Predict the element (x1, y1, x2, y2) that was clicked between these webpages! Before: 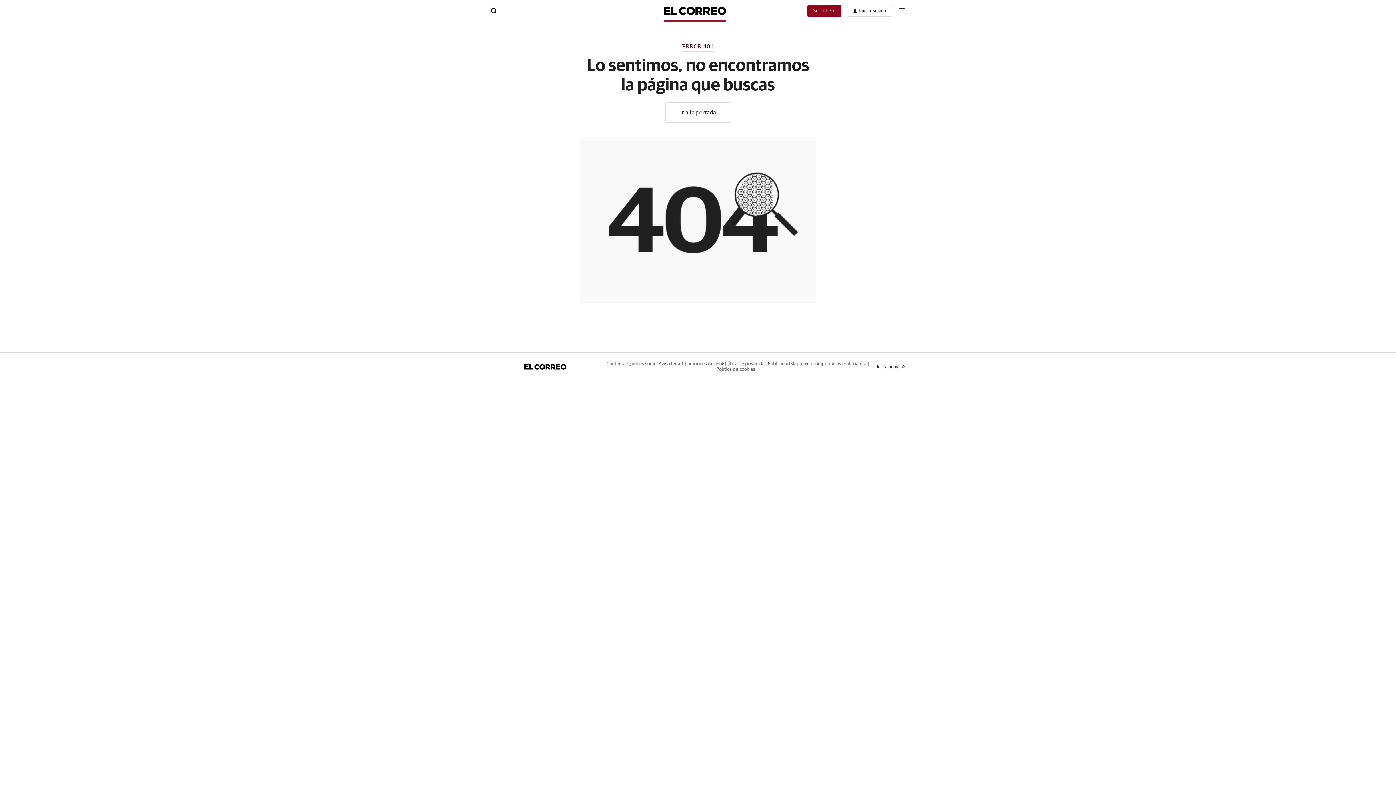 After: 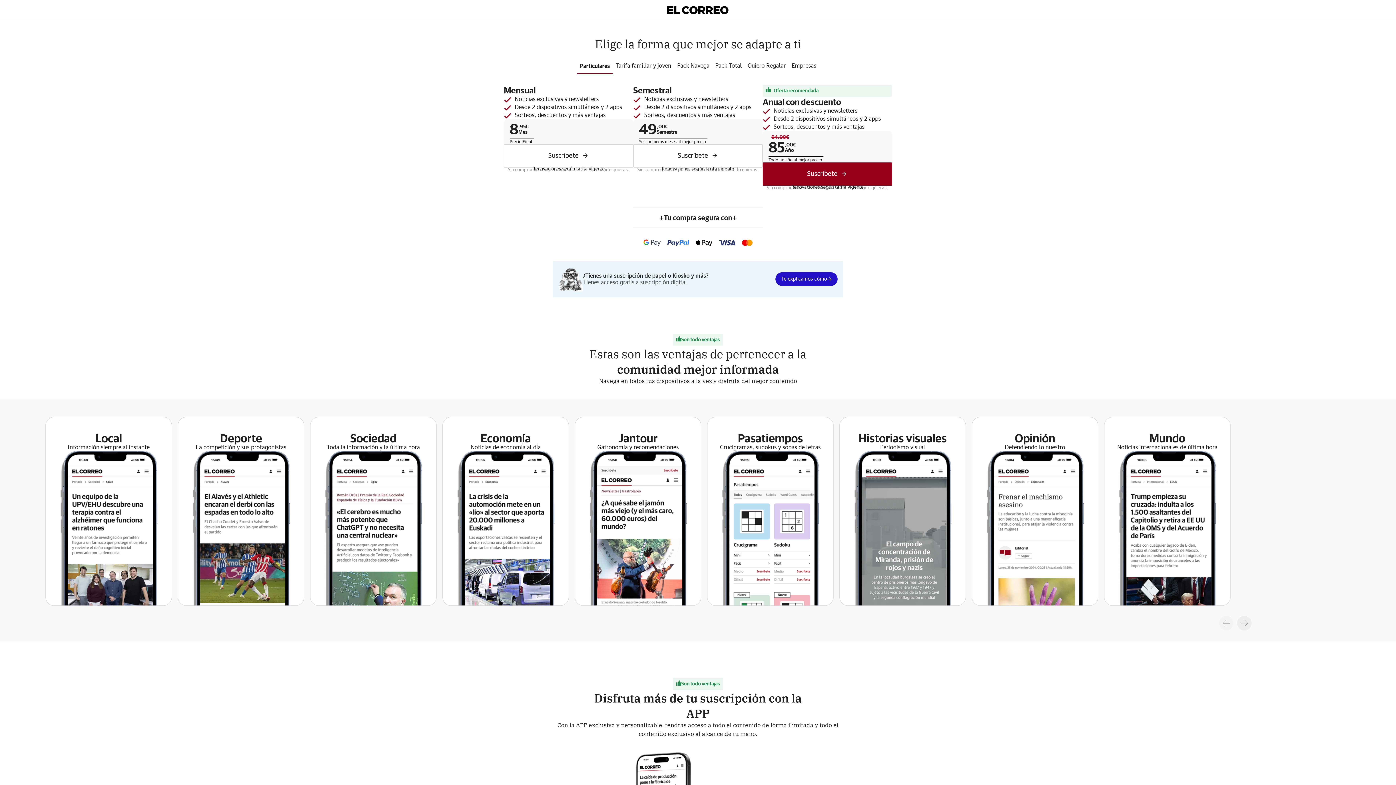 Action: label: Suscríbete bbox: (813, 8, 835, 13)